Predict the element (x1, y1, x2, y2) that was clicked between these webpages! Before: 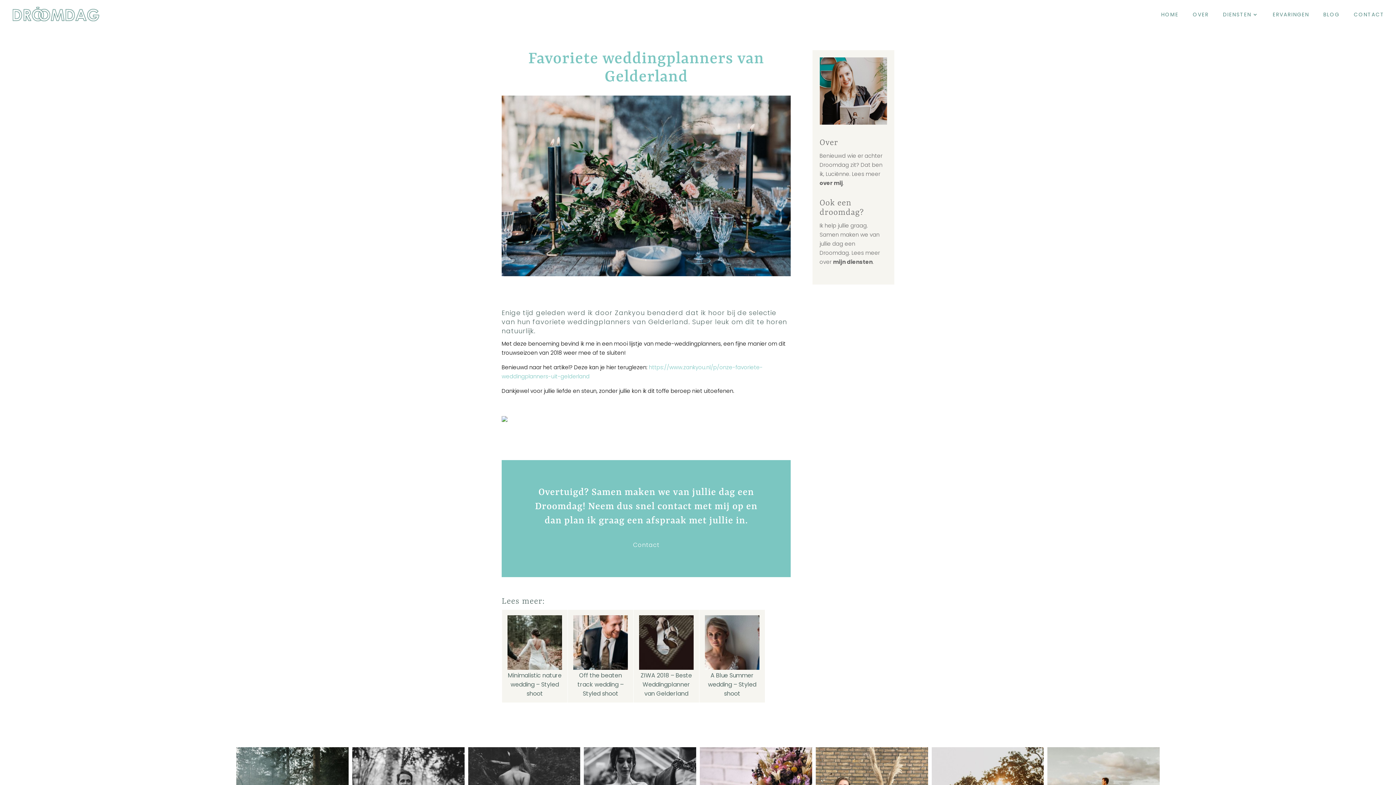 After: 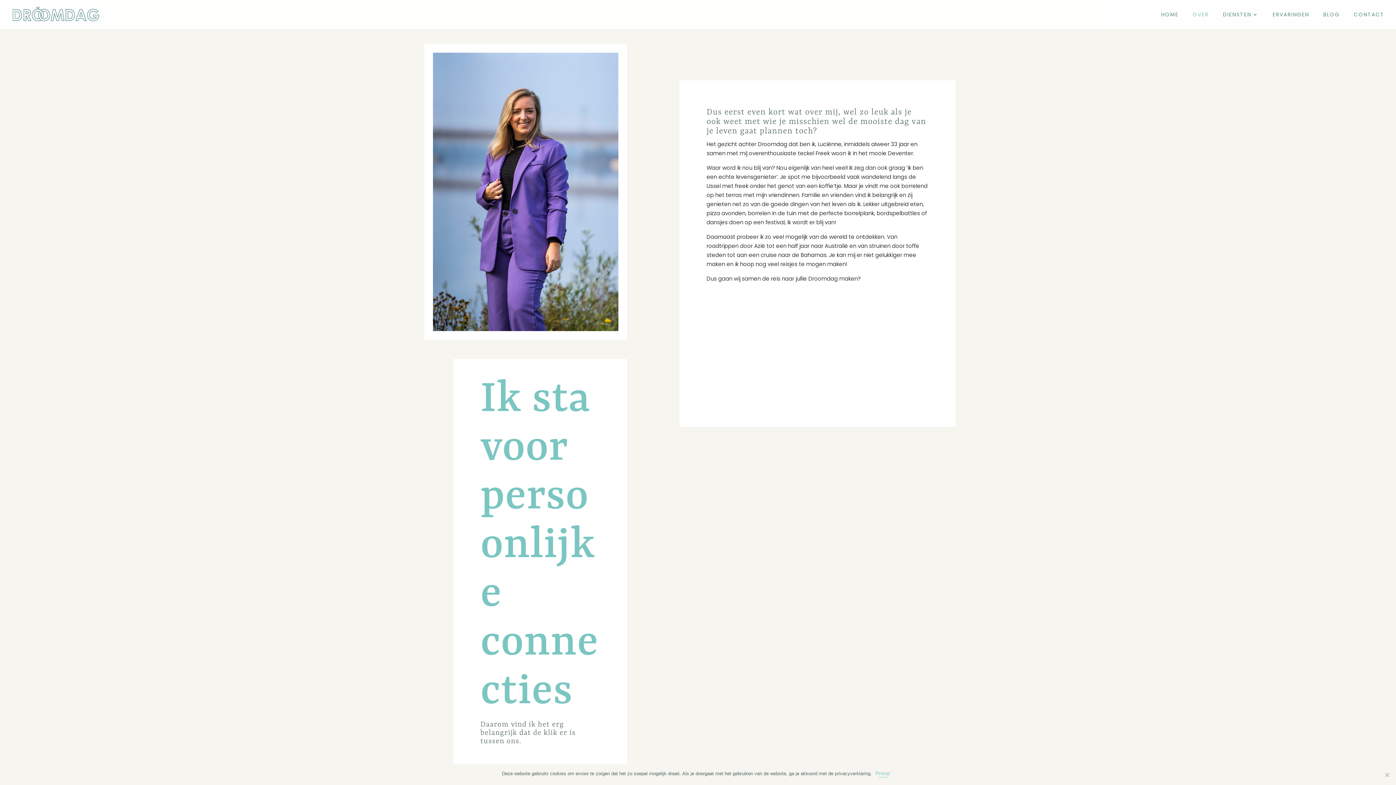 Action: label: OVER bbox: (1193, 12, 1209, 29)